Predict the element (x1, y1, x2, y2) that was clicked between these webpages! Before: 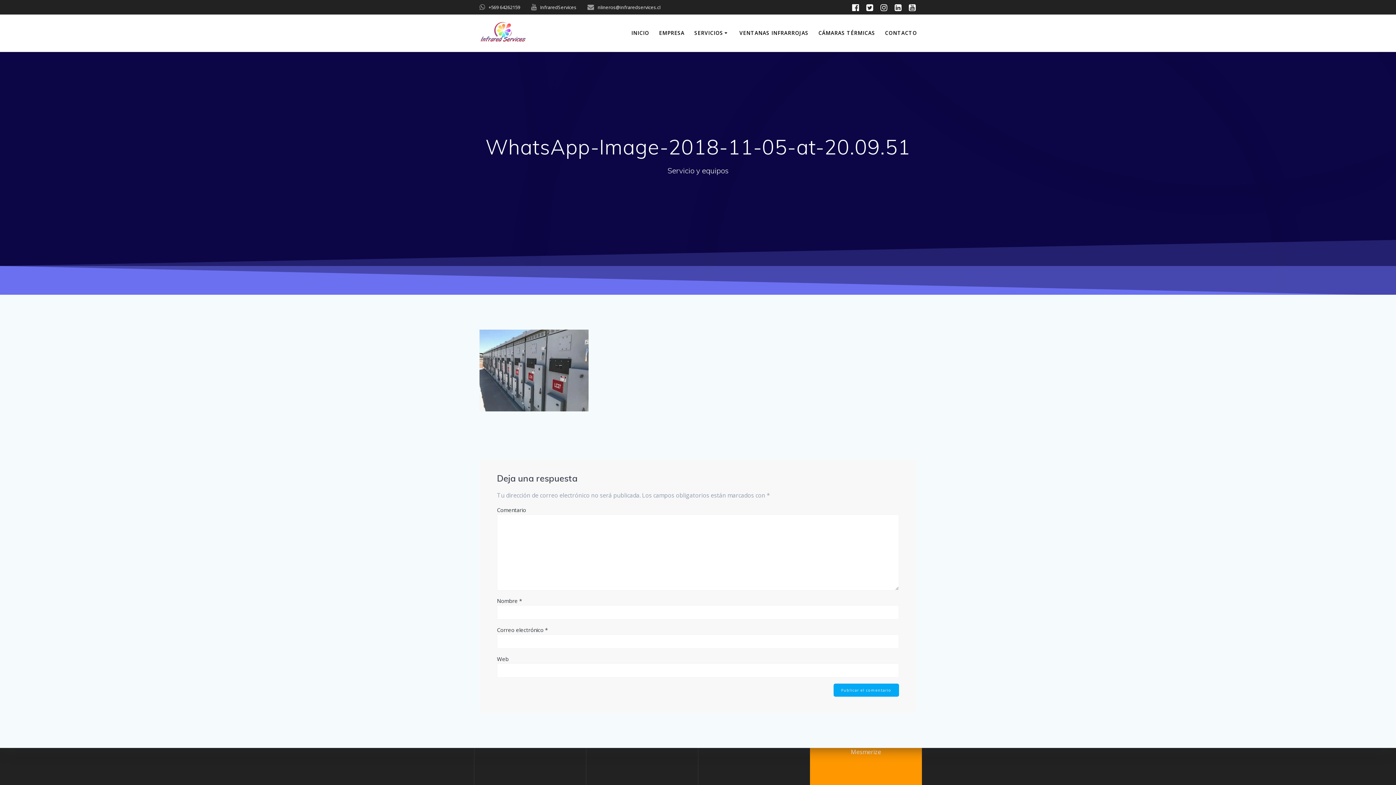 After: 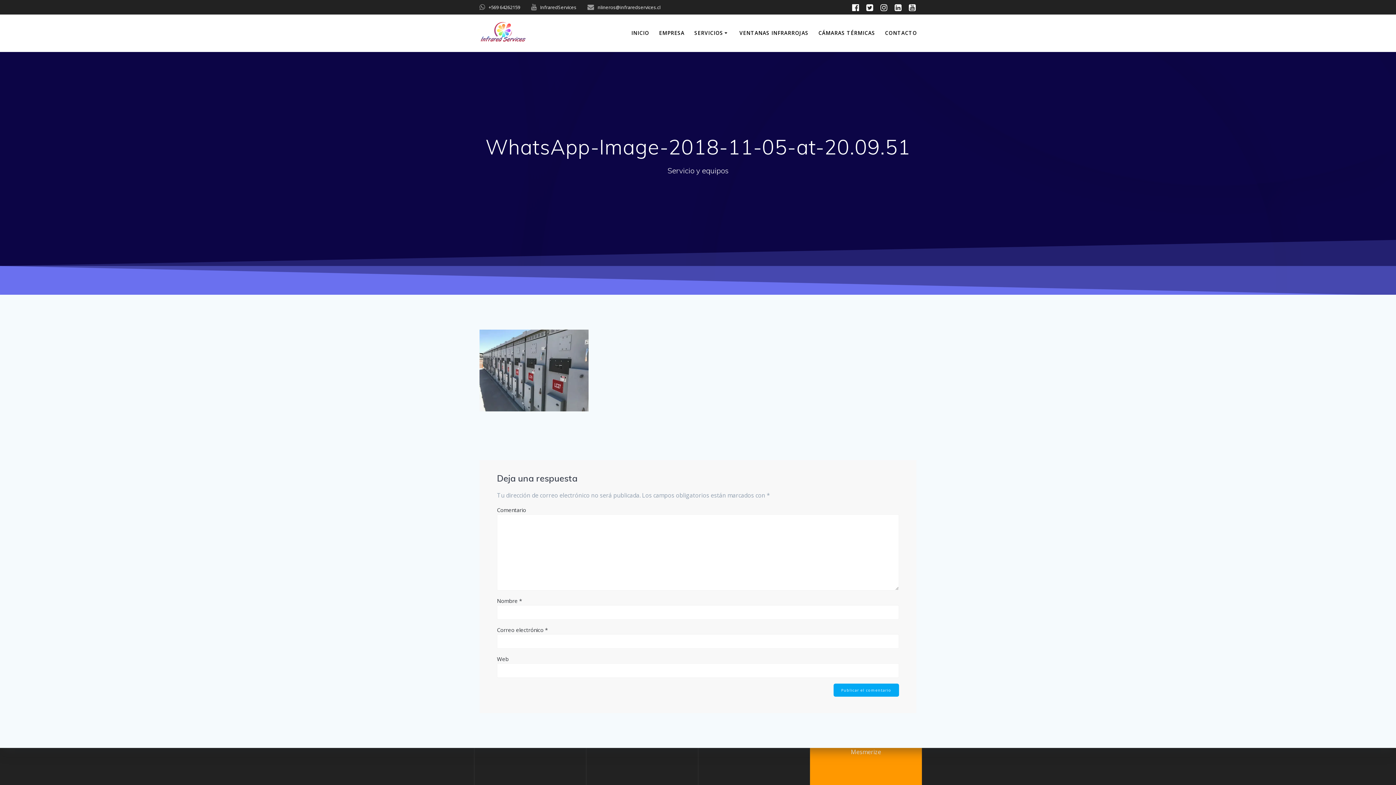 Action: bbox: (848, 2, 862, 12)